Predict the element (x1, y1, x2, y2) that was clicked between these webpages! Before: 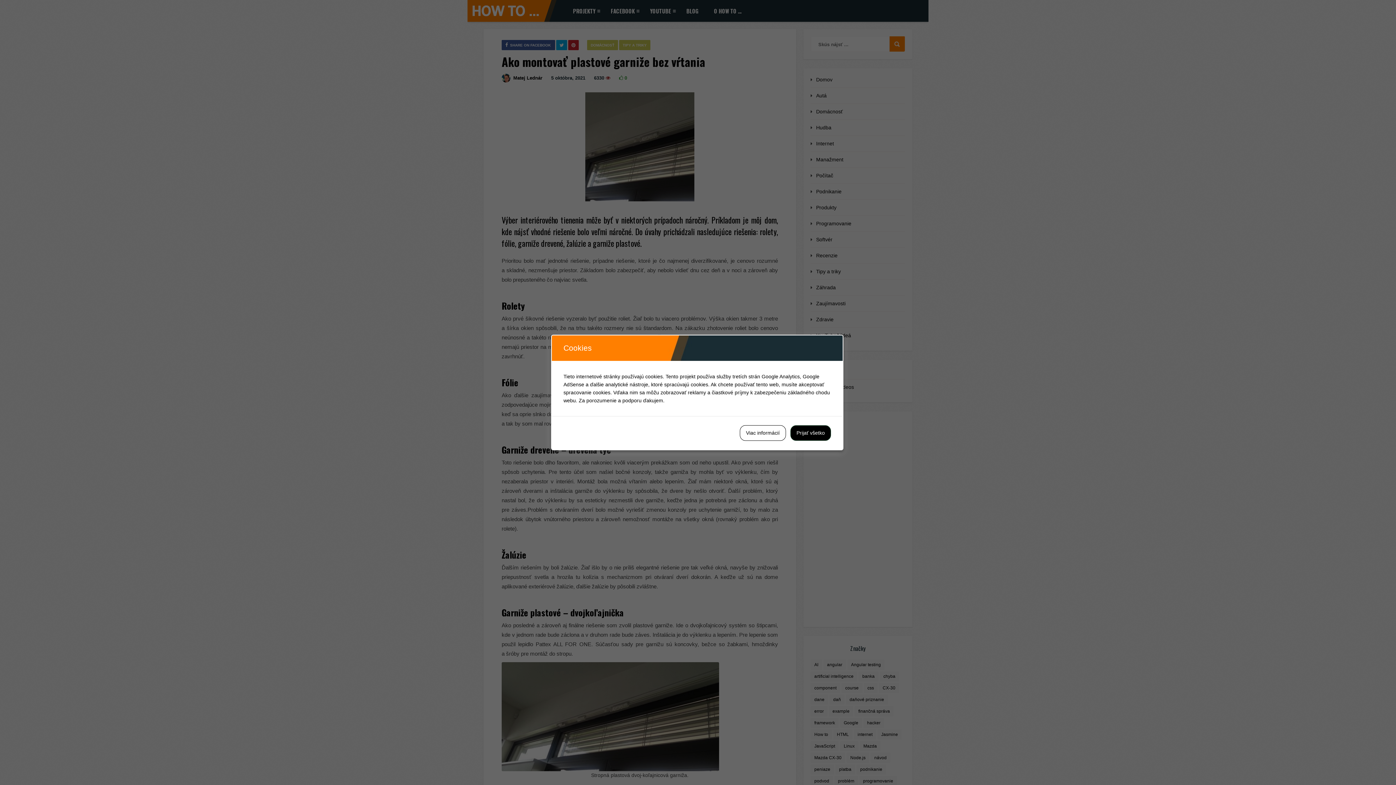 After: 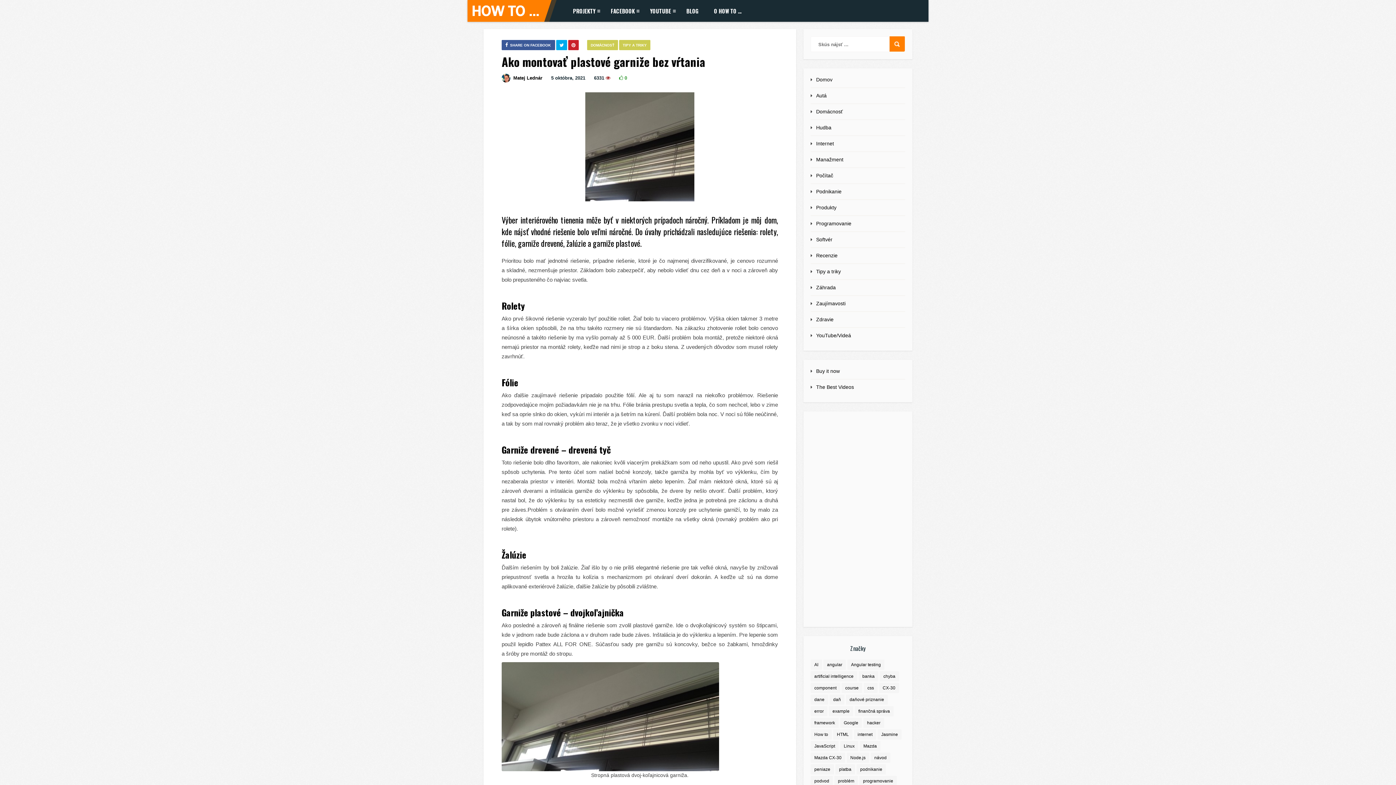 Action: bbox: (790, 425, 831, 441) label: Prijať všetko